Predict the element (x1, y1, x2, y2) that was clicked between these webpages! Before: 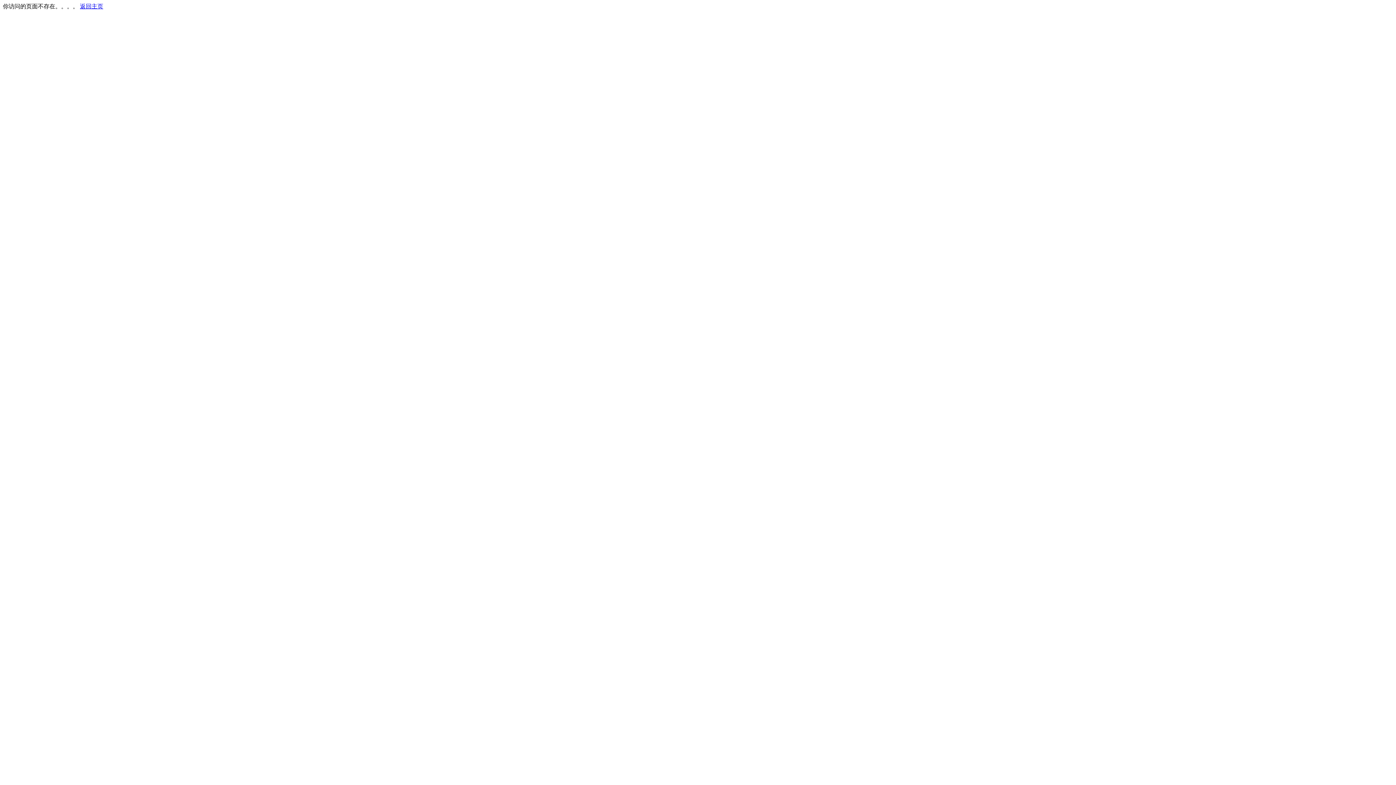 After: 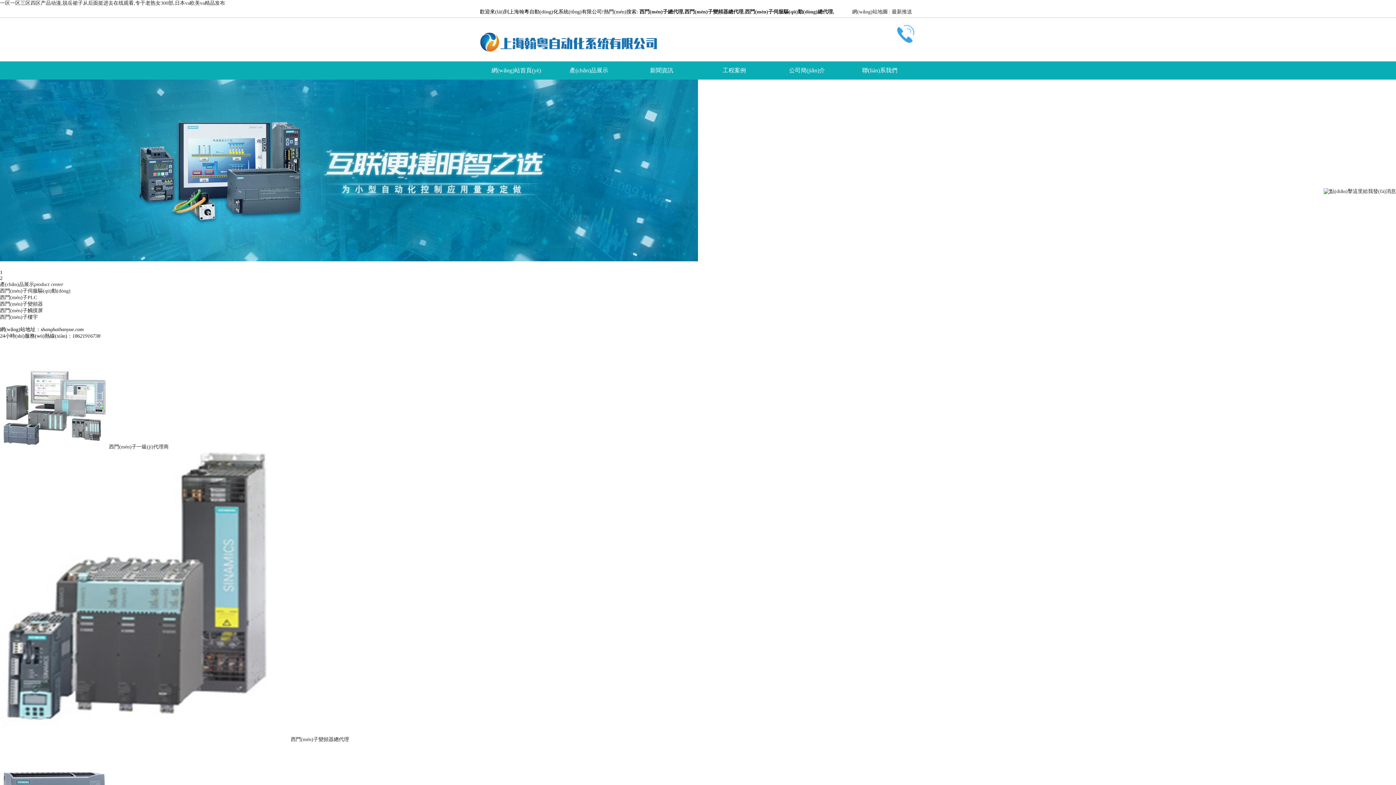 Action: label: 返回主页 bbox: (80, 3, 103, 9)